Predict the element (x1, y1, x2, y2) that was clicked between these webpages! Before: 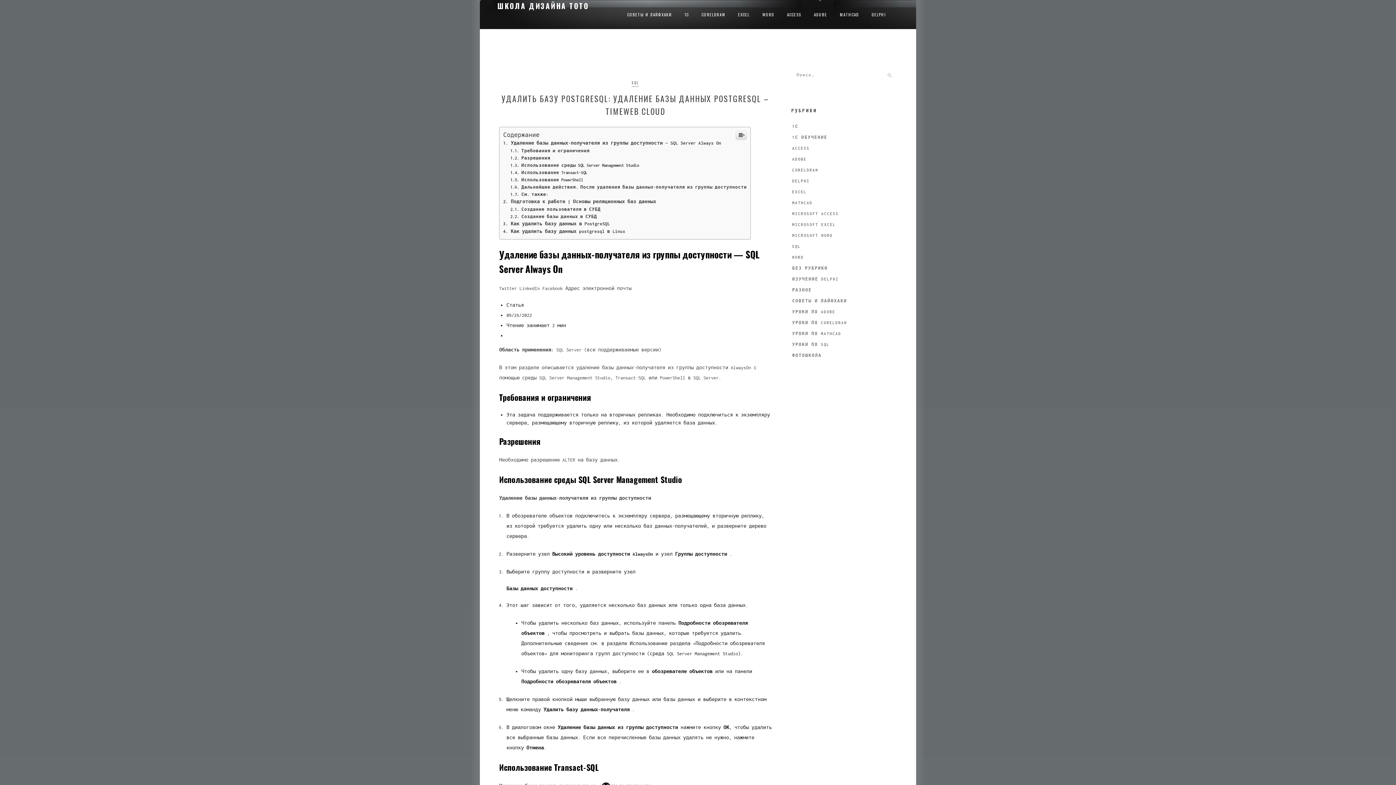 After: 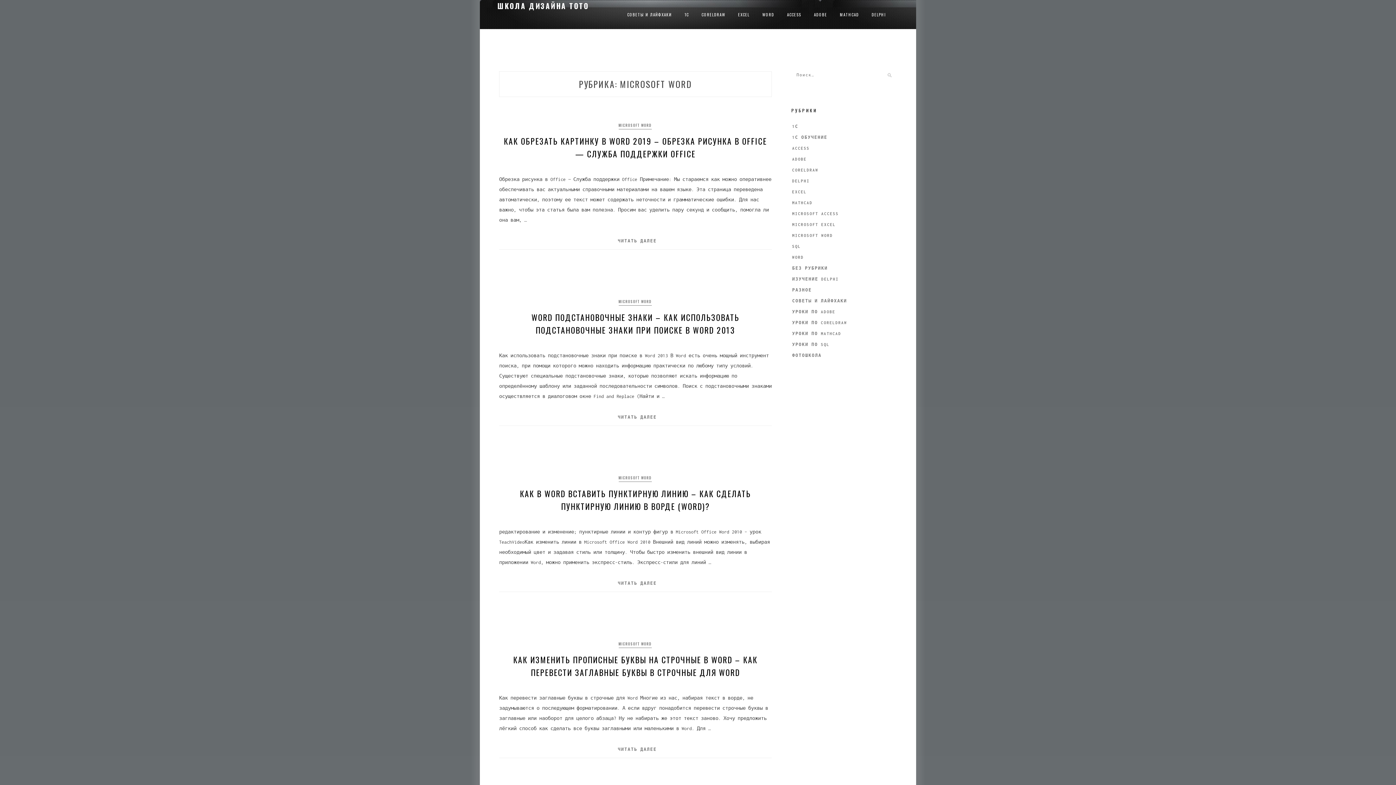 Action: label: WORD bbox: (762, 0, 774, 29)